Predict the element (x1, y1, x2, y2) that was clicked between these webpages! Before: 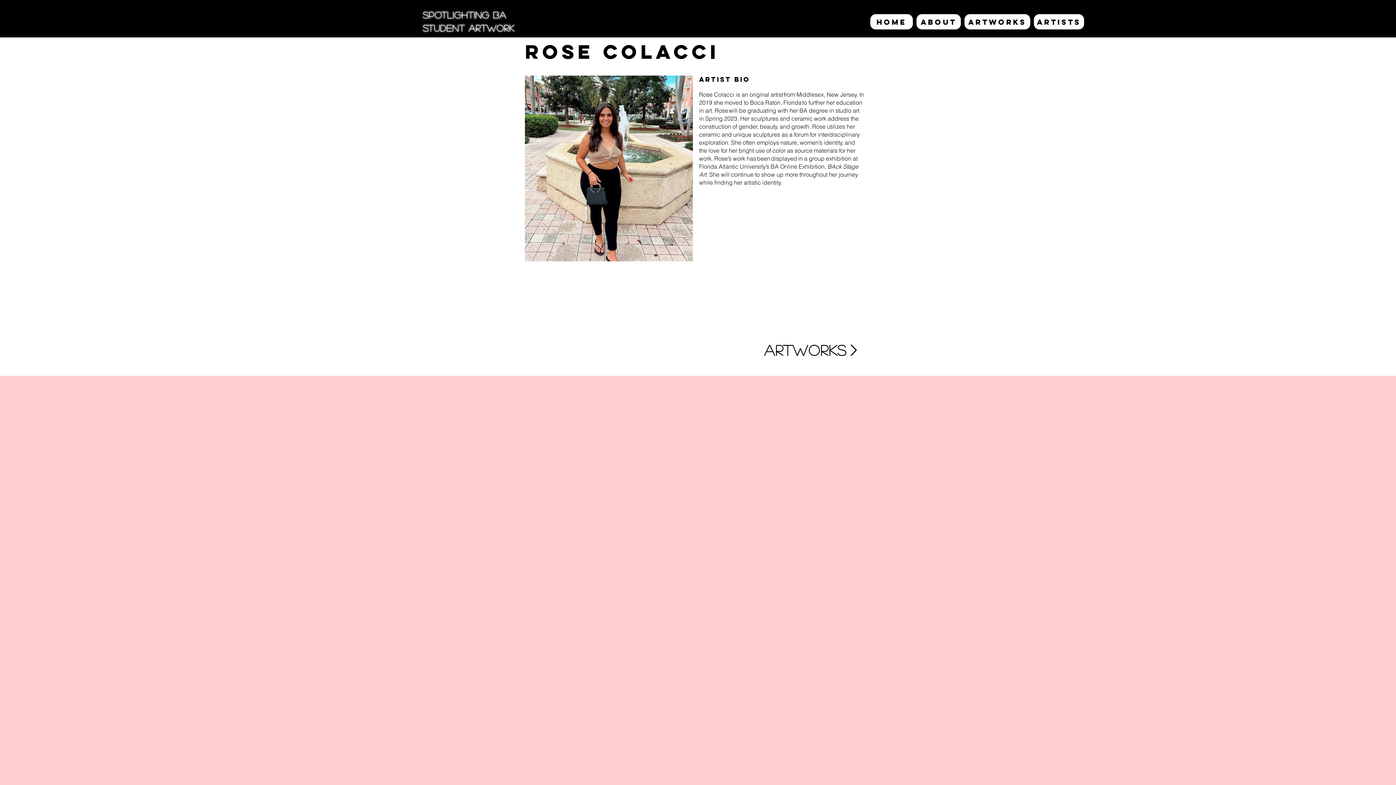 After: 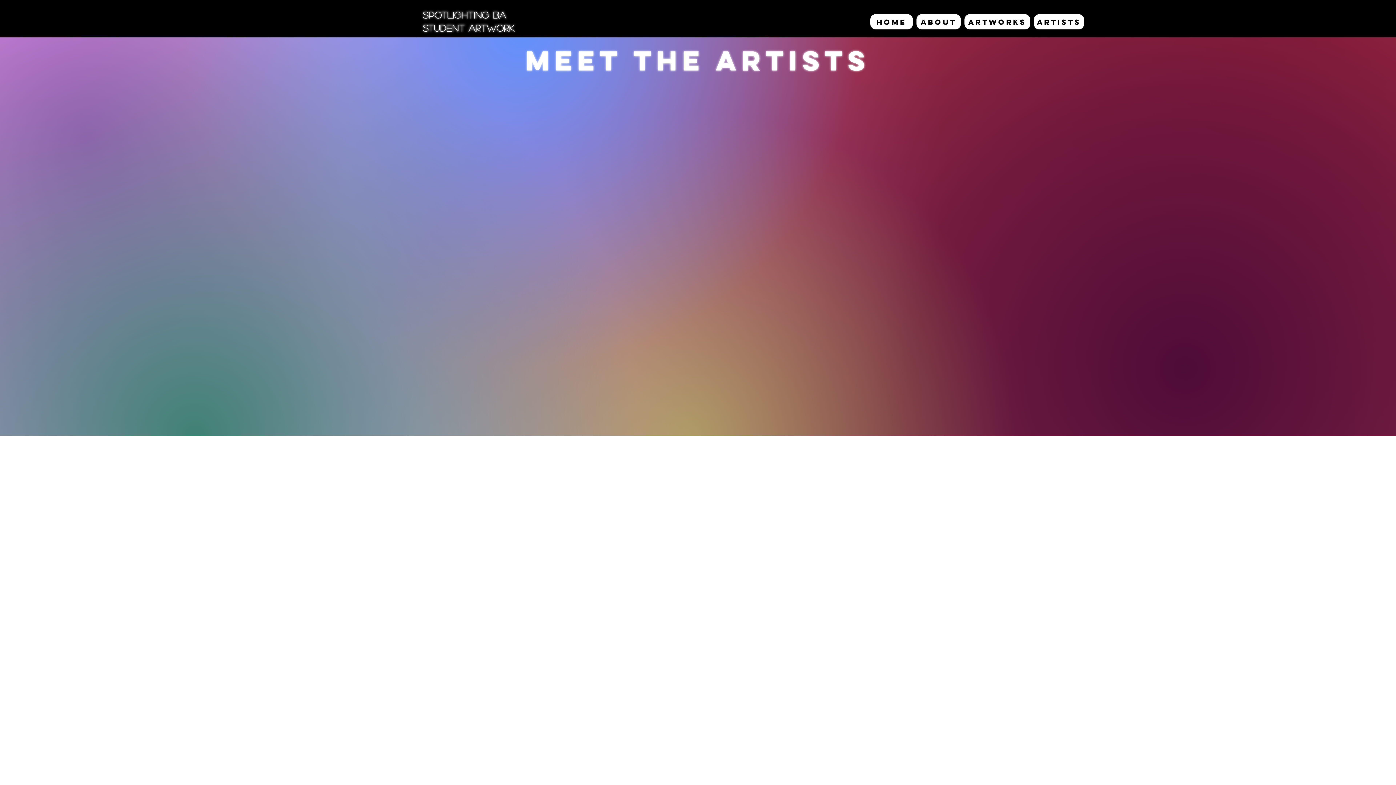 Action: bbox: (1034, 14, 1084, 29) label: ARTISTS